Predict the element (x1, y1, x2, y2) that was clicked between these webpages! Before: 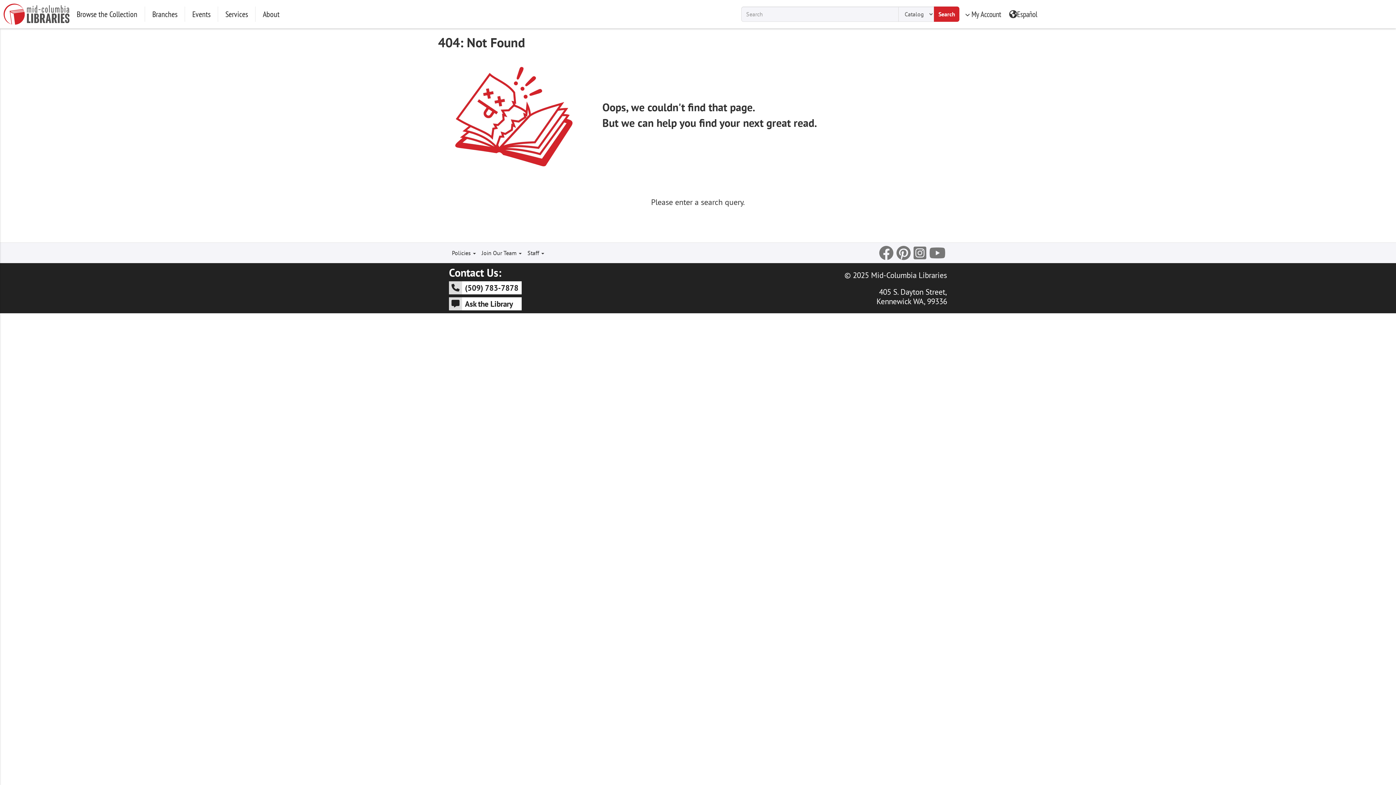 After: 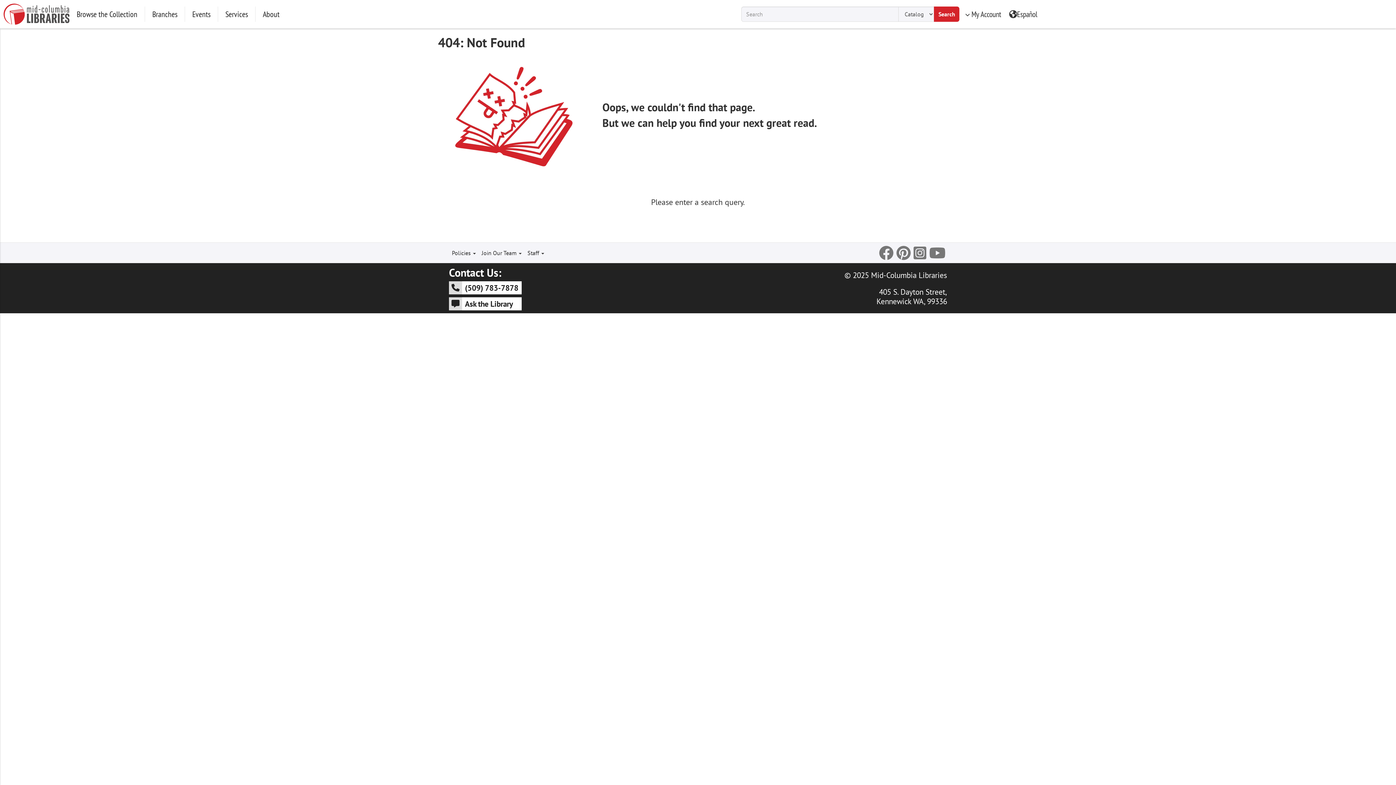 Action: label: Search bbox: (934, 6, 959, 21)